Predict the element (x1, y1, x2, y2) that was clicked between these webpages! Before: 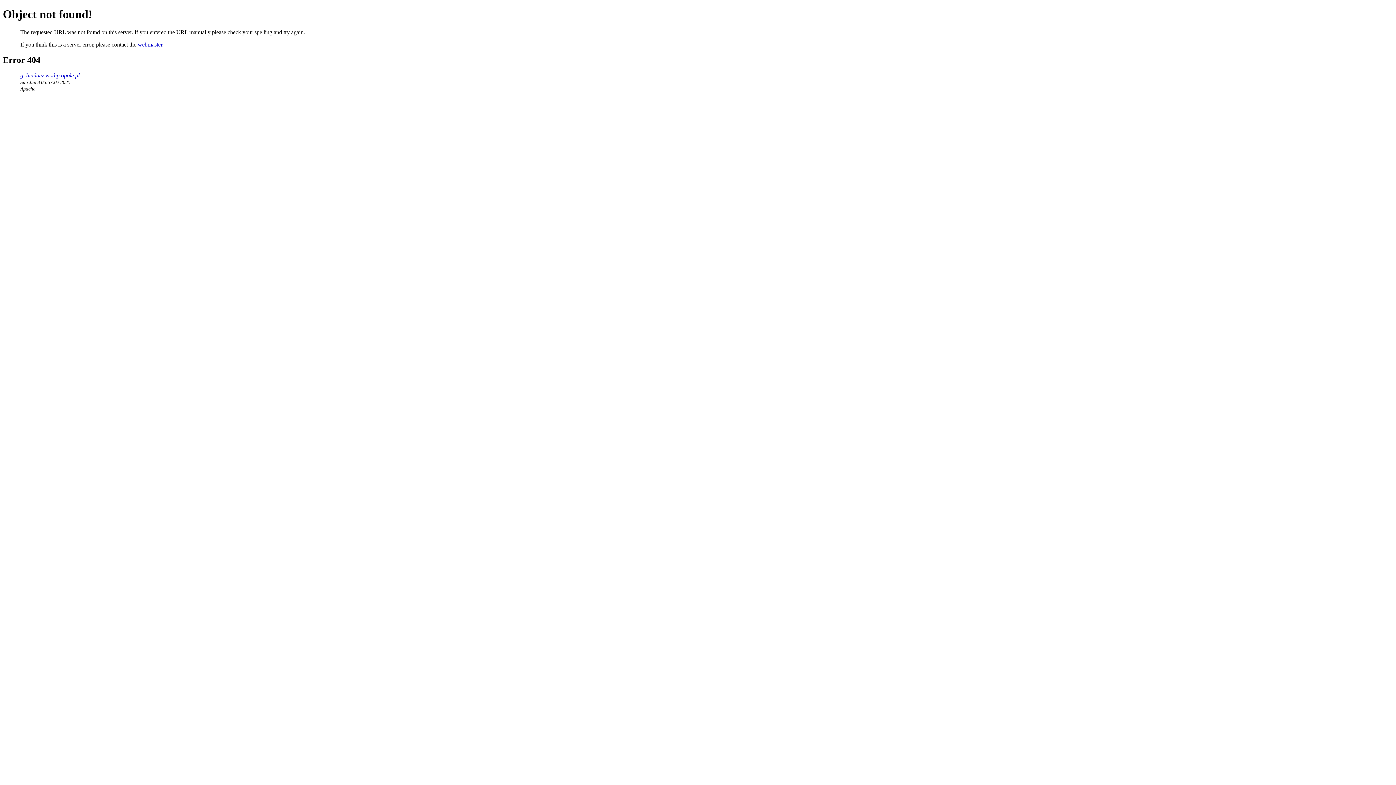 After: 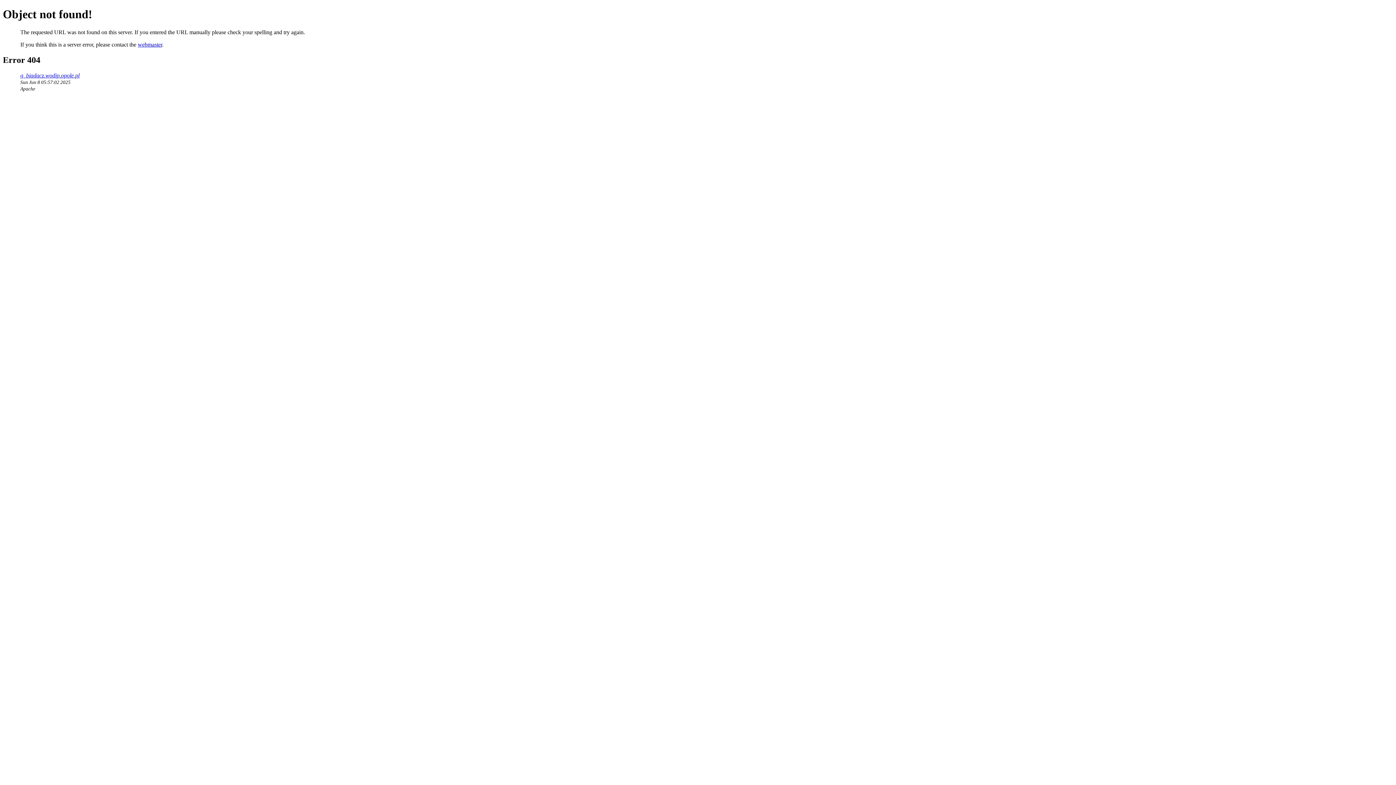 Action: bbox: (137, 41, 162, 47) label: webmaster